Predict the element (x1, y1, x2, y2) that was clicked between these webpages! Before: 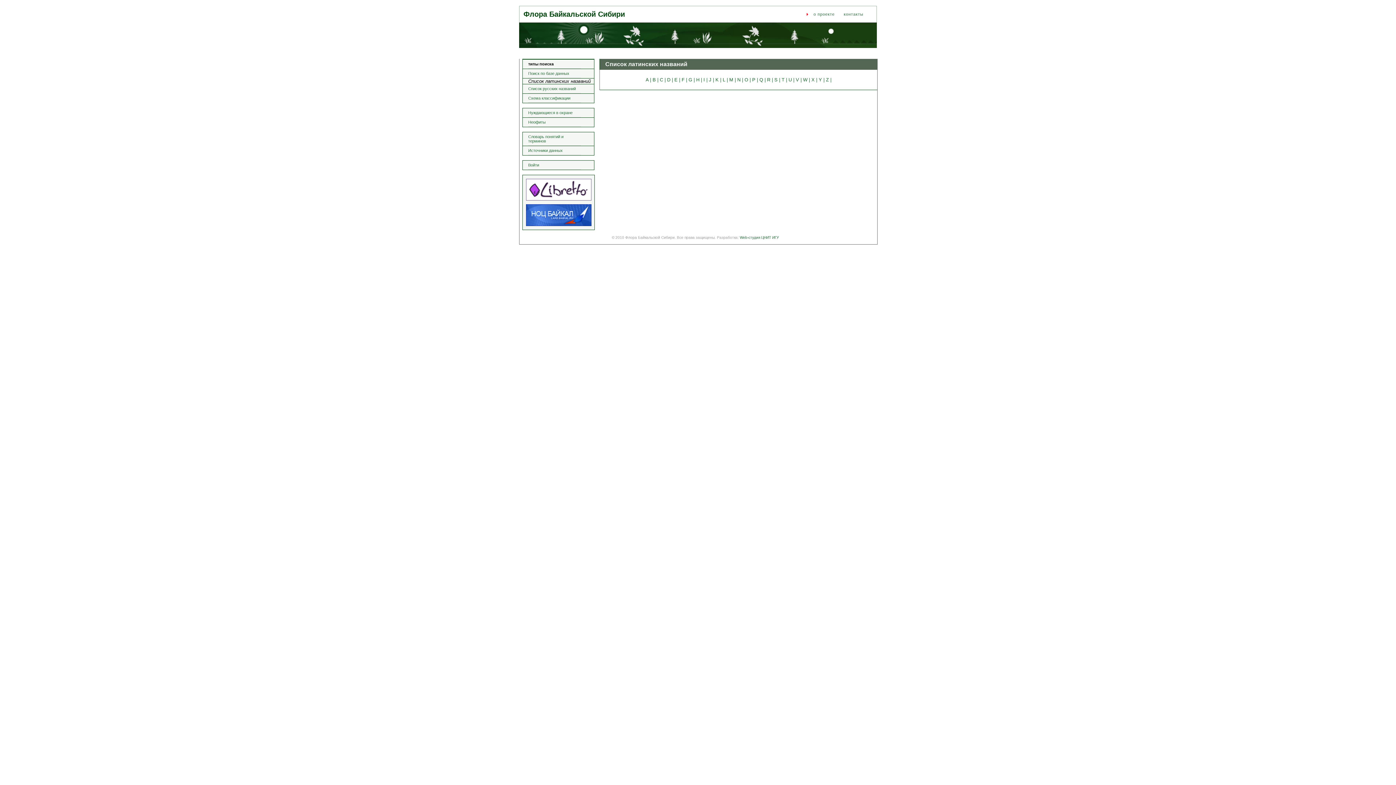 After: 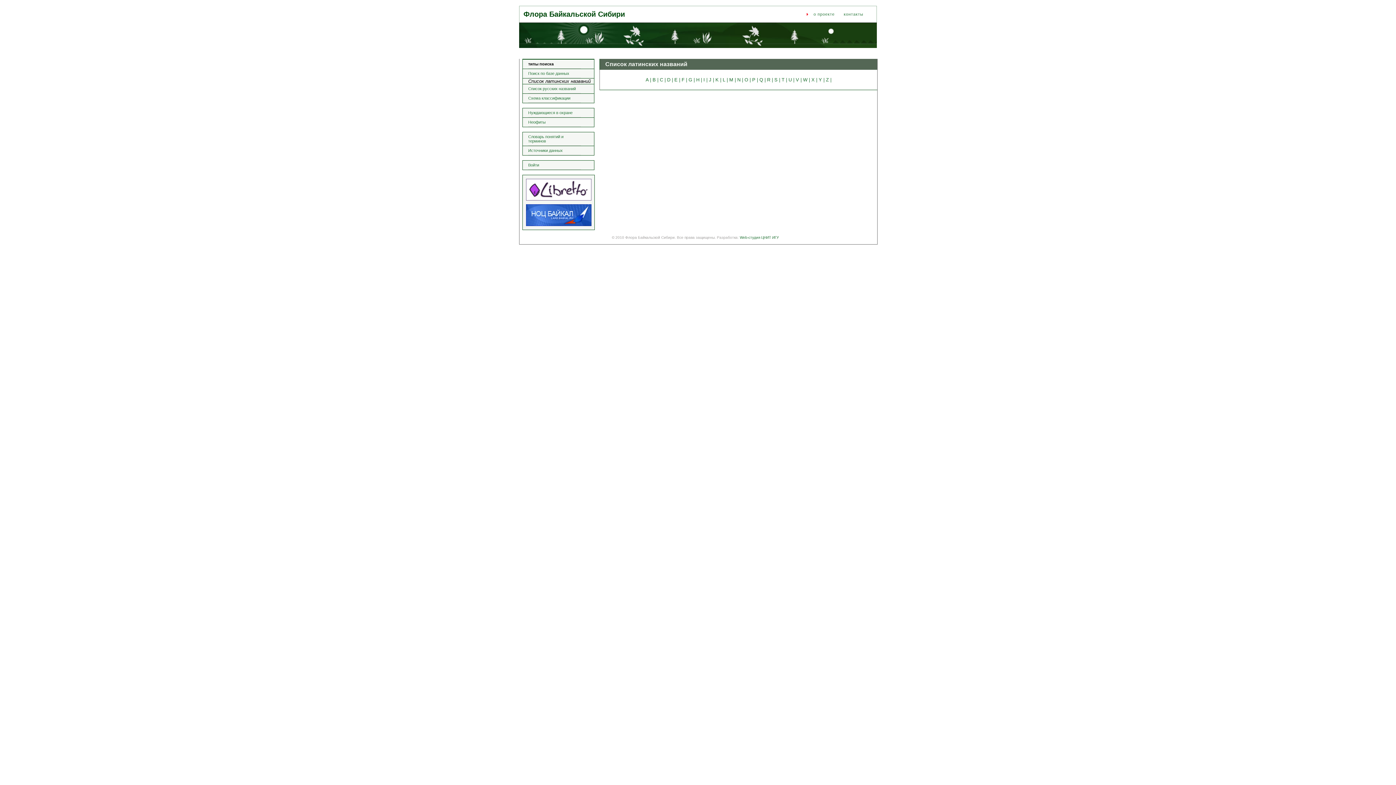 Action: bbox: (744, 77, 752, 82) label: O | 